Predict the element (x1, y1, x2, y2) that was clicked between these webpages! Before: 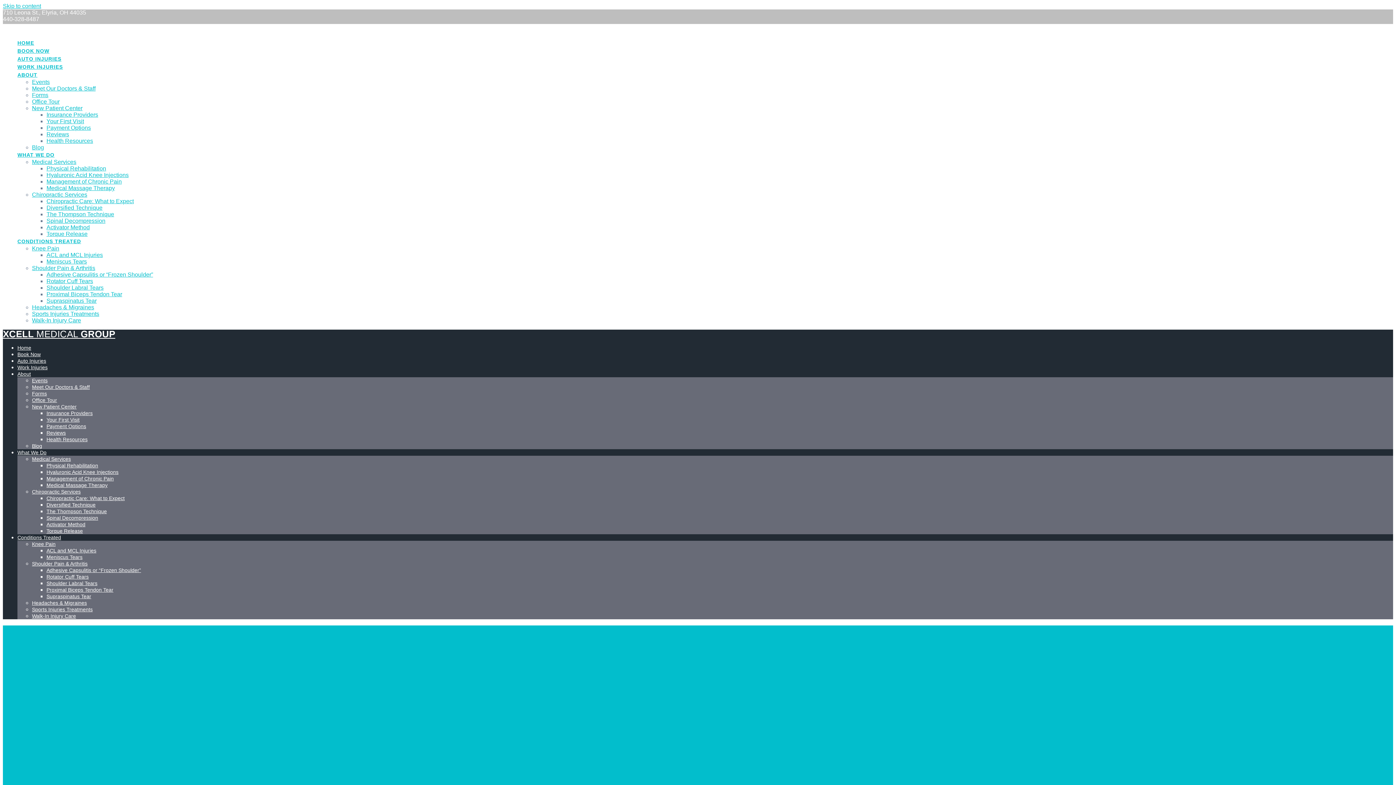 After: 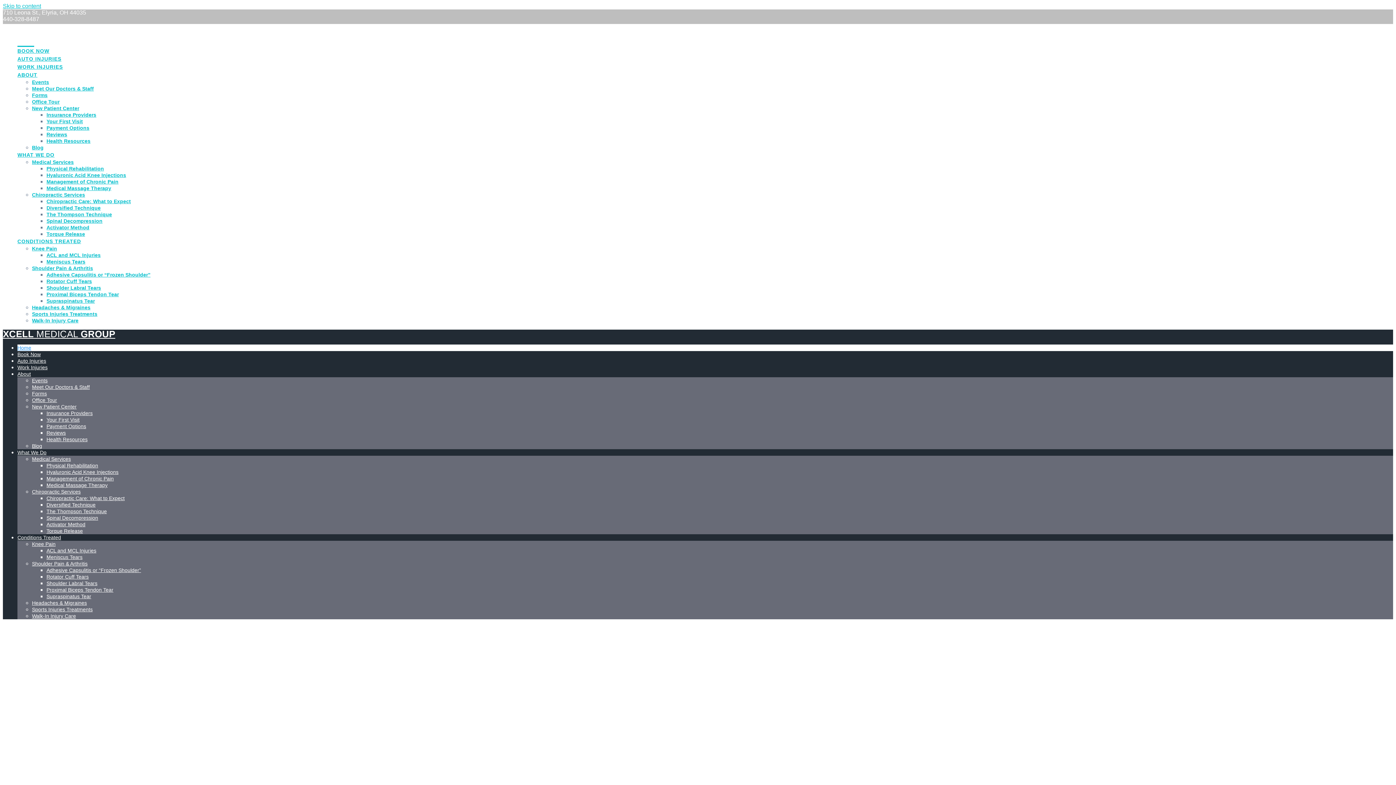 Action: label: XCELL MEDICAL GROUP bbox: (2, 329, 115, 339)